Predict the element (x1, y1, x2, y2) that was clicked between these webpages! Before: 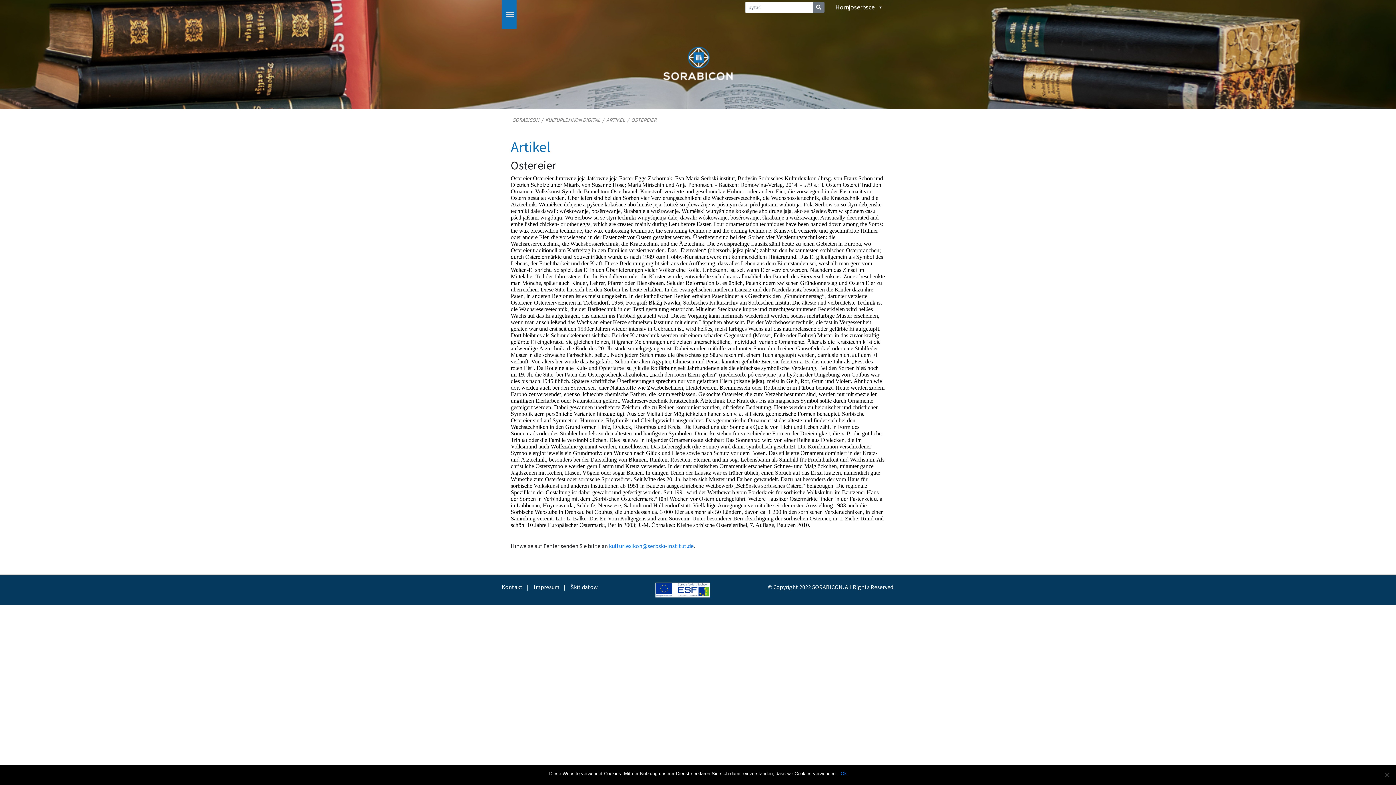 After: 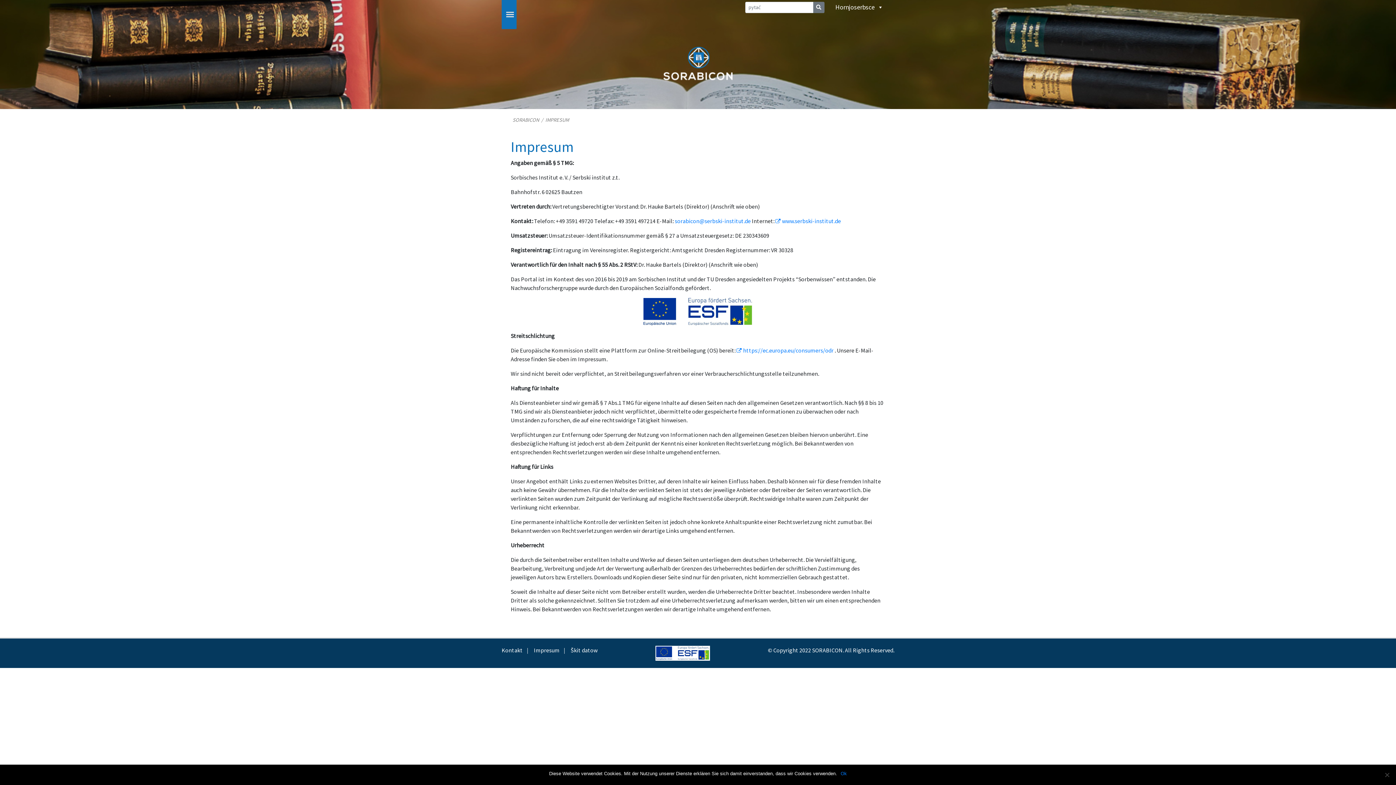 Action: bbox: (533, 583, 559, 590) label: Impresum